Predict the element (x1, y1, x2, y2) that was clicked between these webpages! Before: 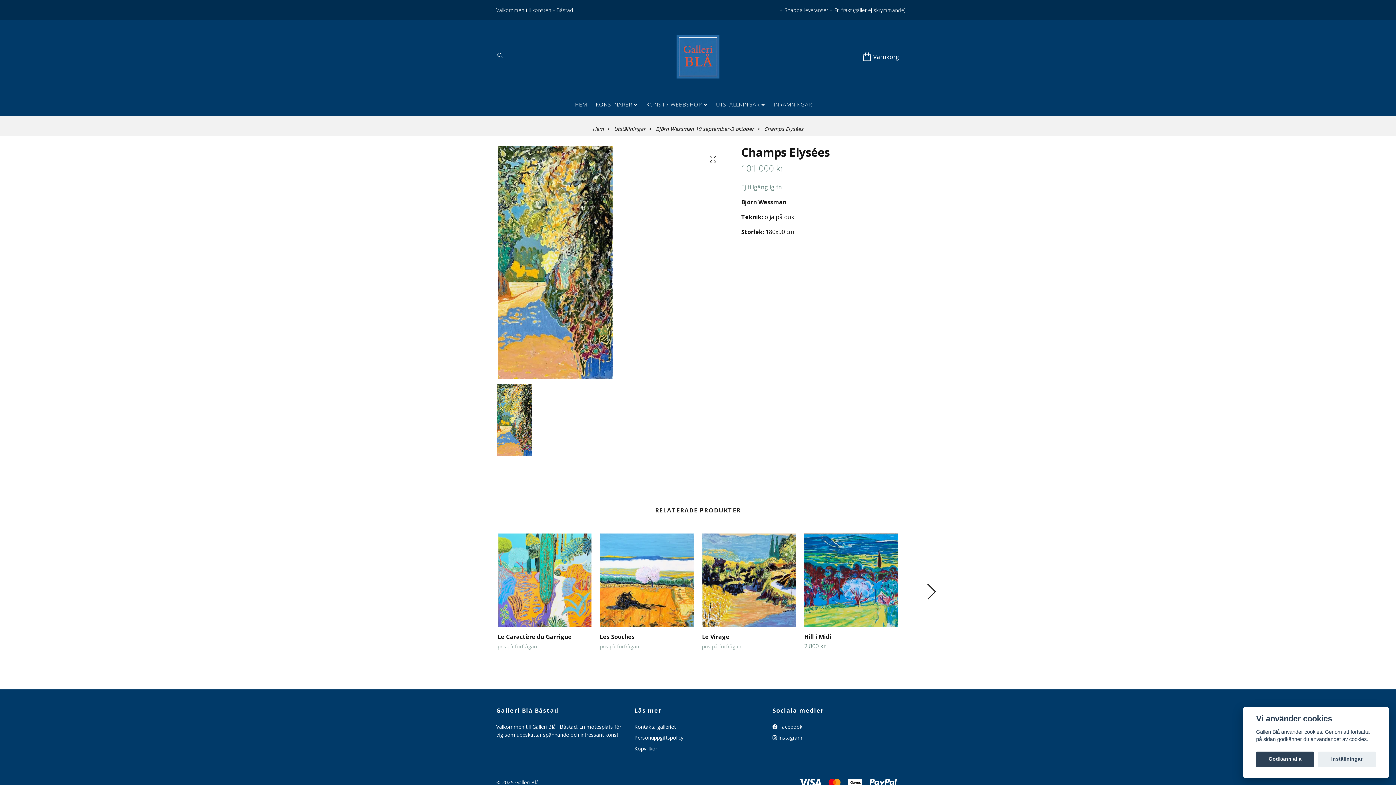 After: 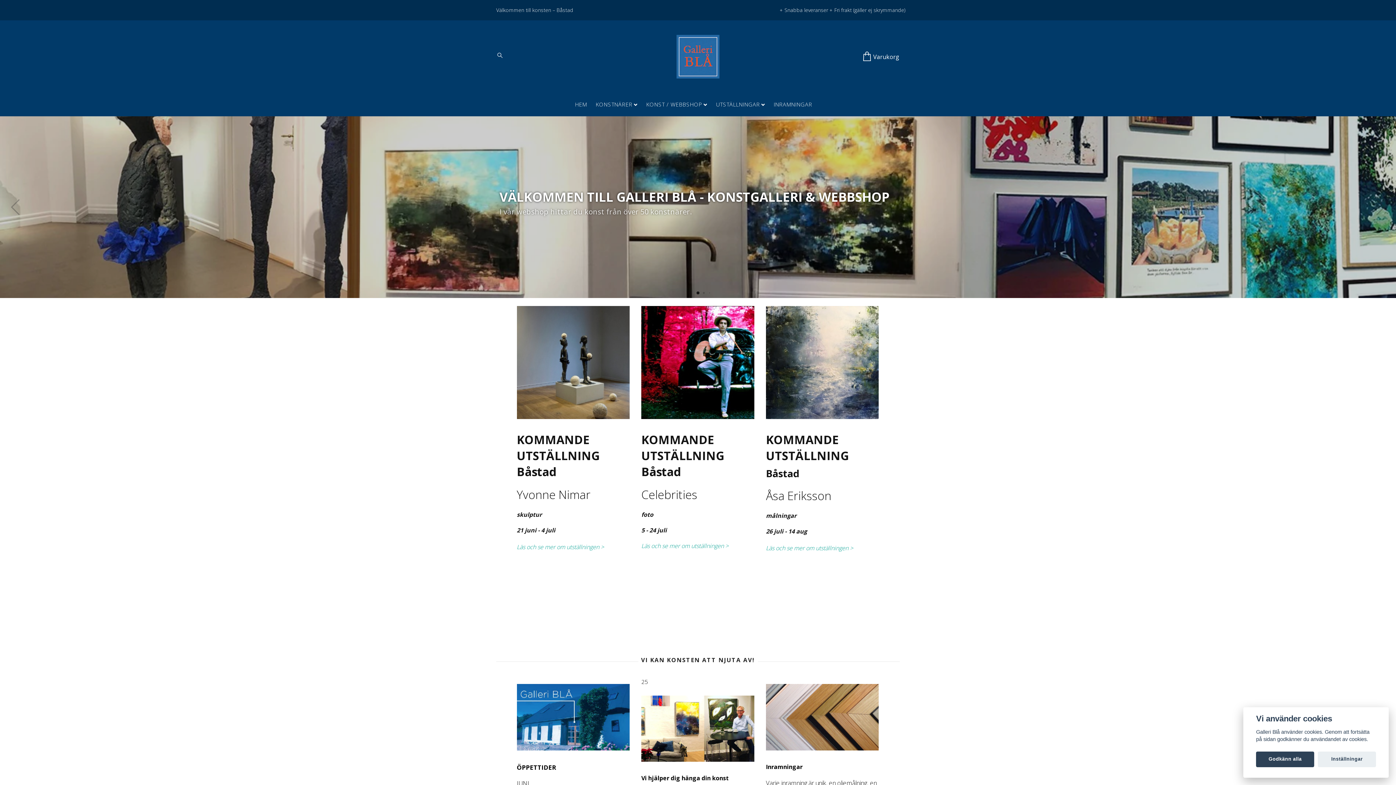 Action: label: HEM bbox: (575, 98, 595, 109)